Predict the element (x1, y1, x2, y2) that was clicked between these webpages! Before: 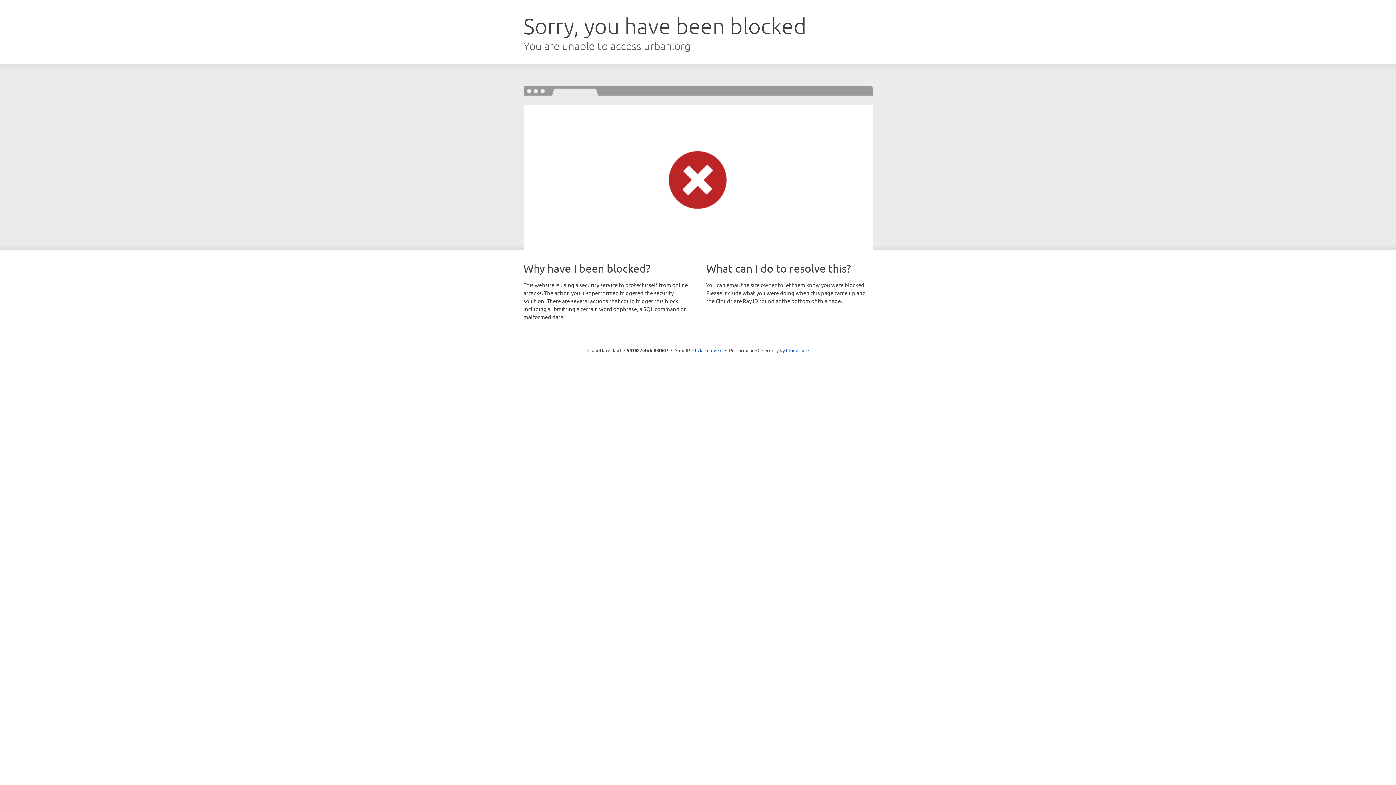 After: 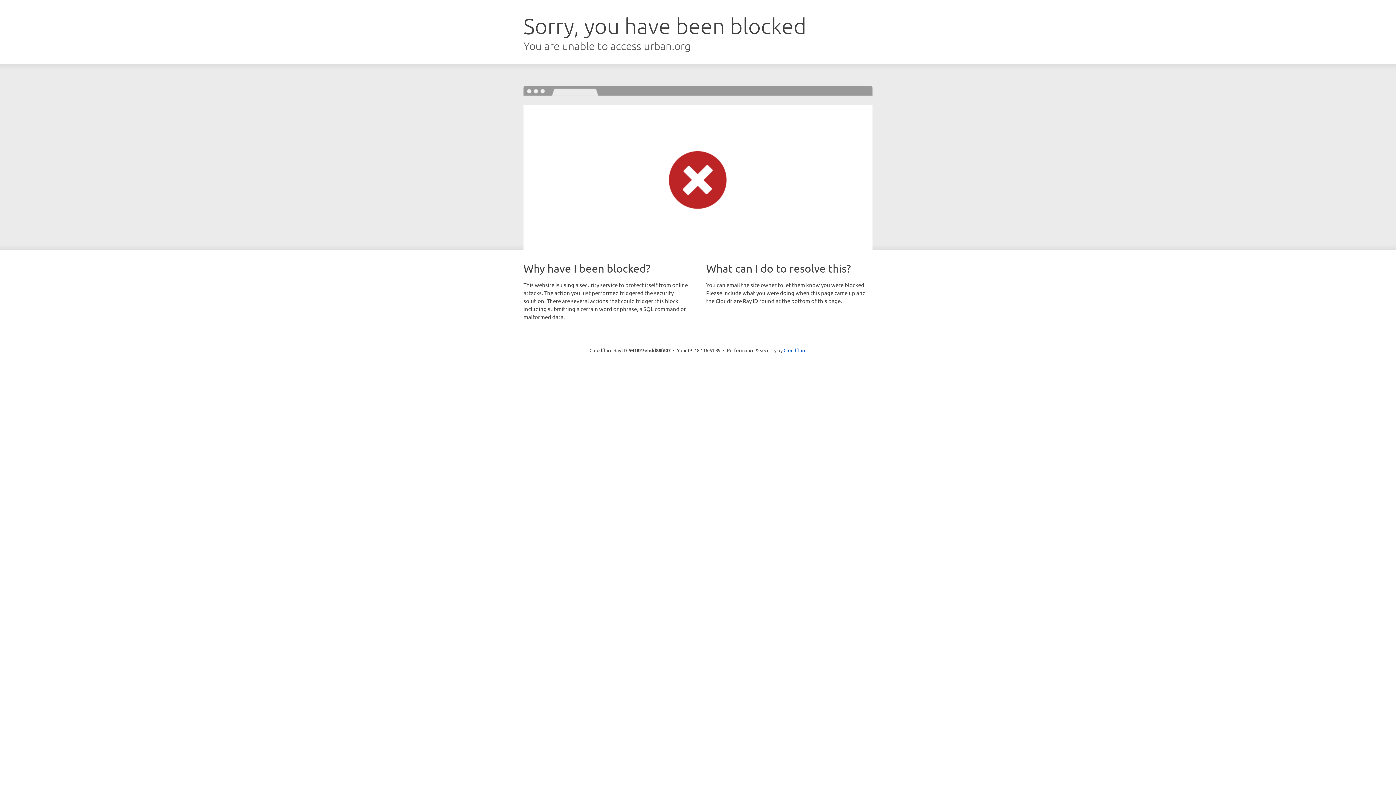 Action: label: Click to reveal bbox: (692, 346, 722, 353)